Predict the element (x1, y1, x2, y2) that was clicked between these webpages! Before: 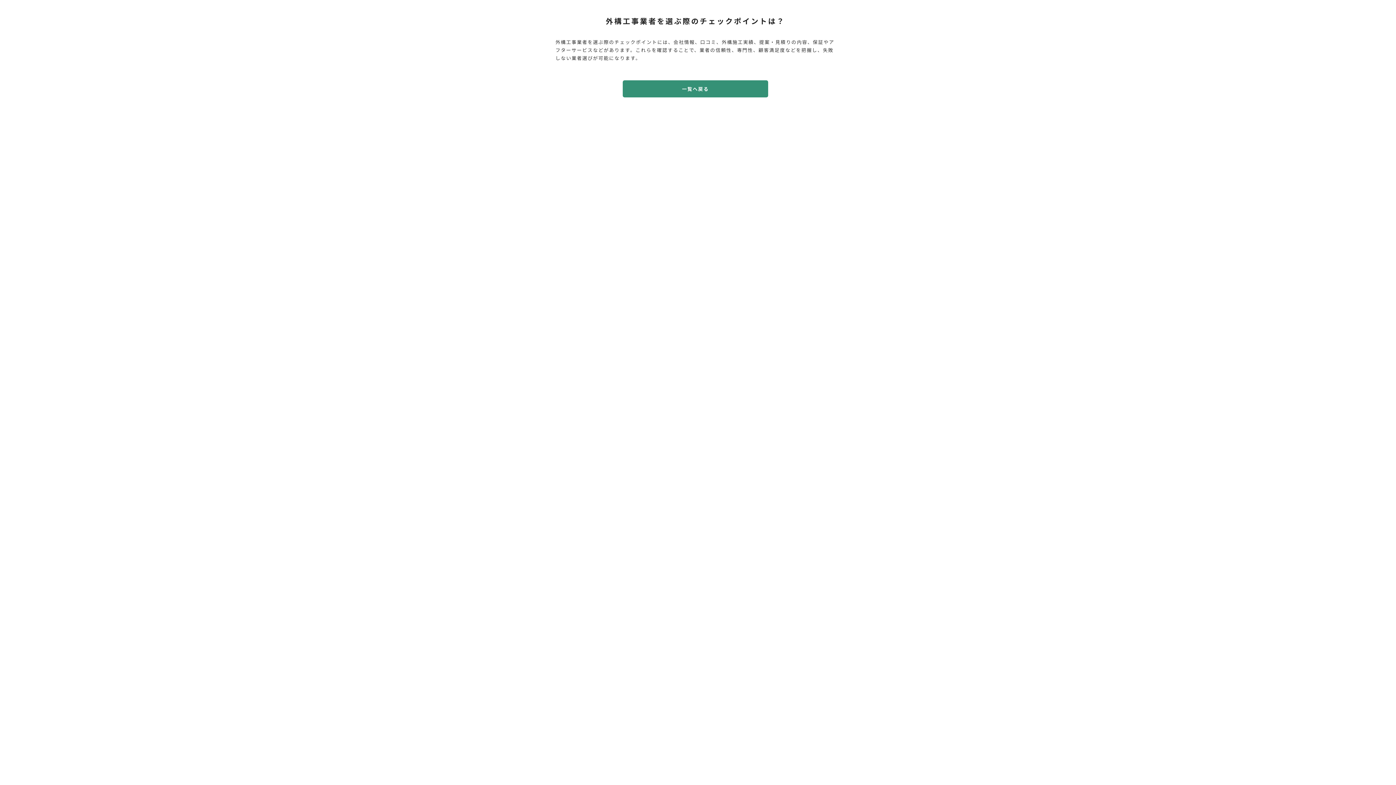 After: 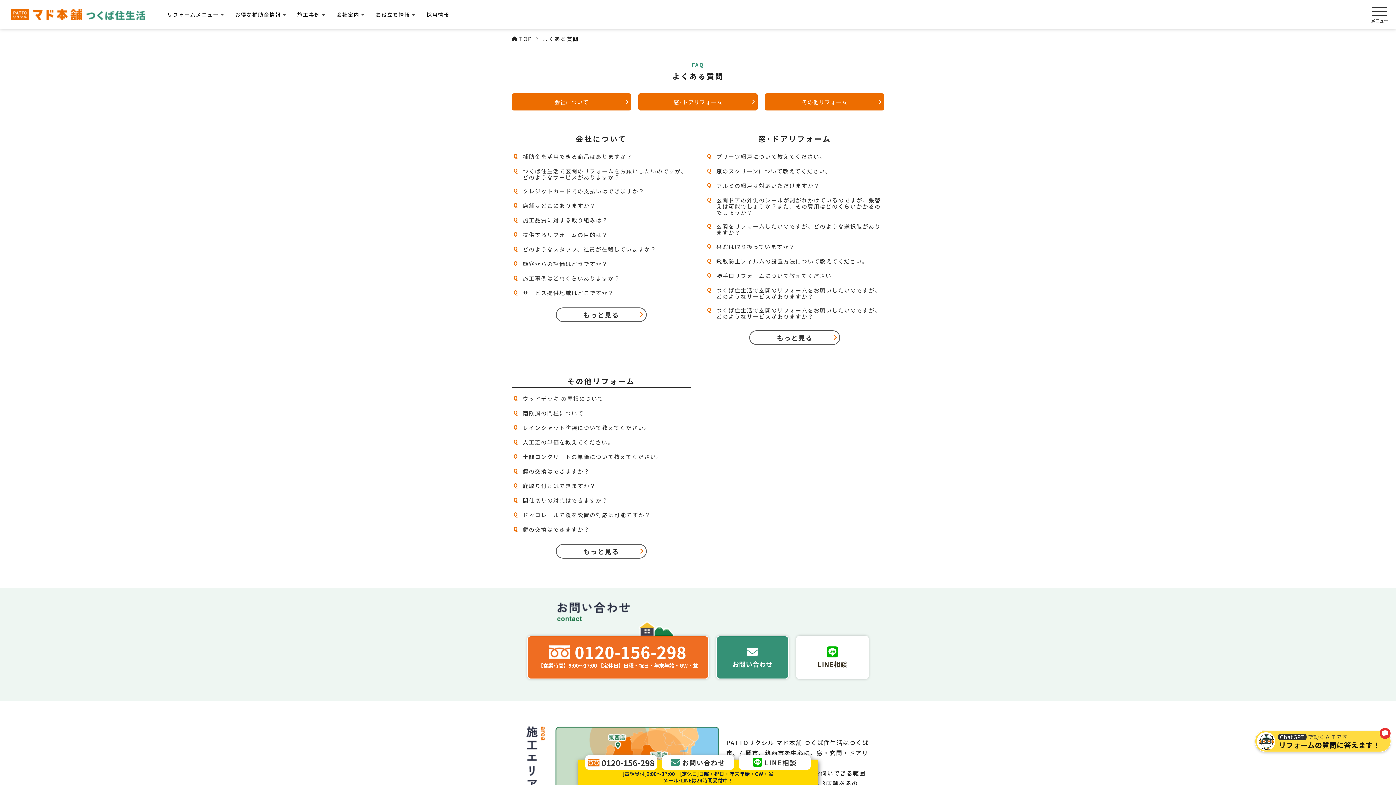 Action: label: 一覧へ戻る bbox: (622, 80, 768, 97)